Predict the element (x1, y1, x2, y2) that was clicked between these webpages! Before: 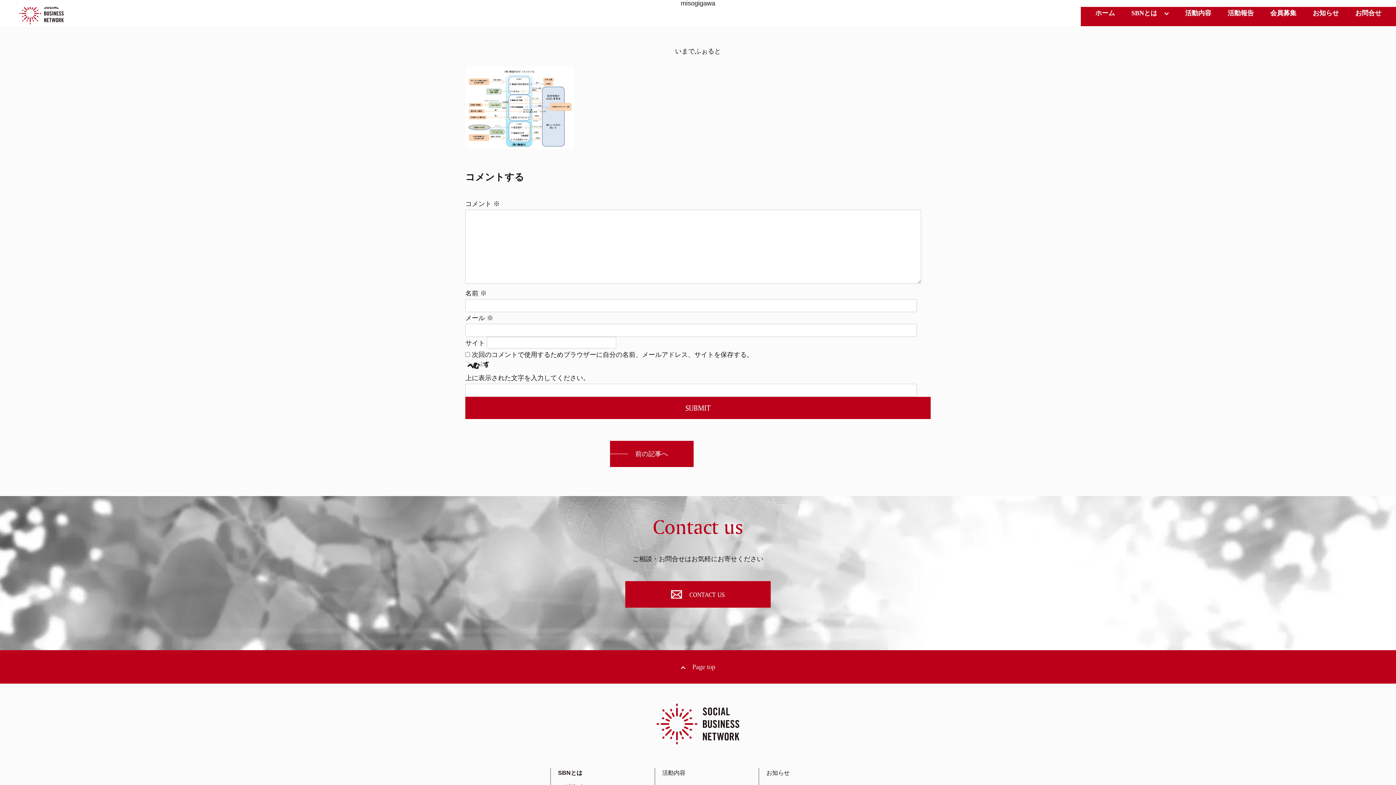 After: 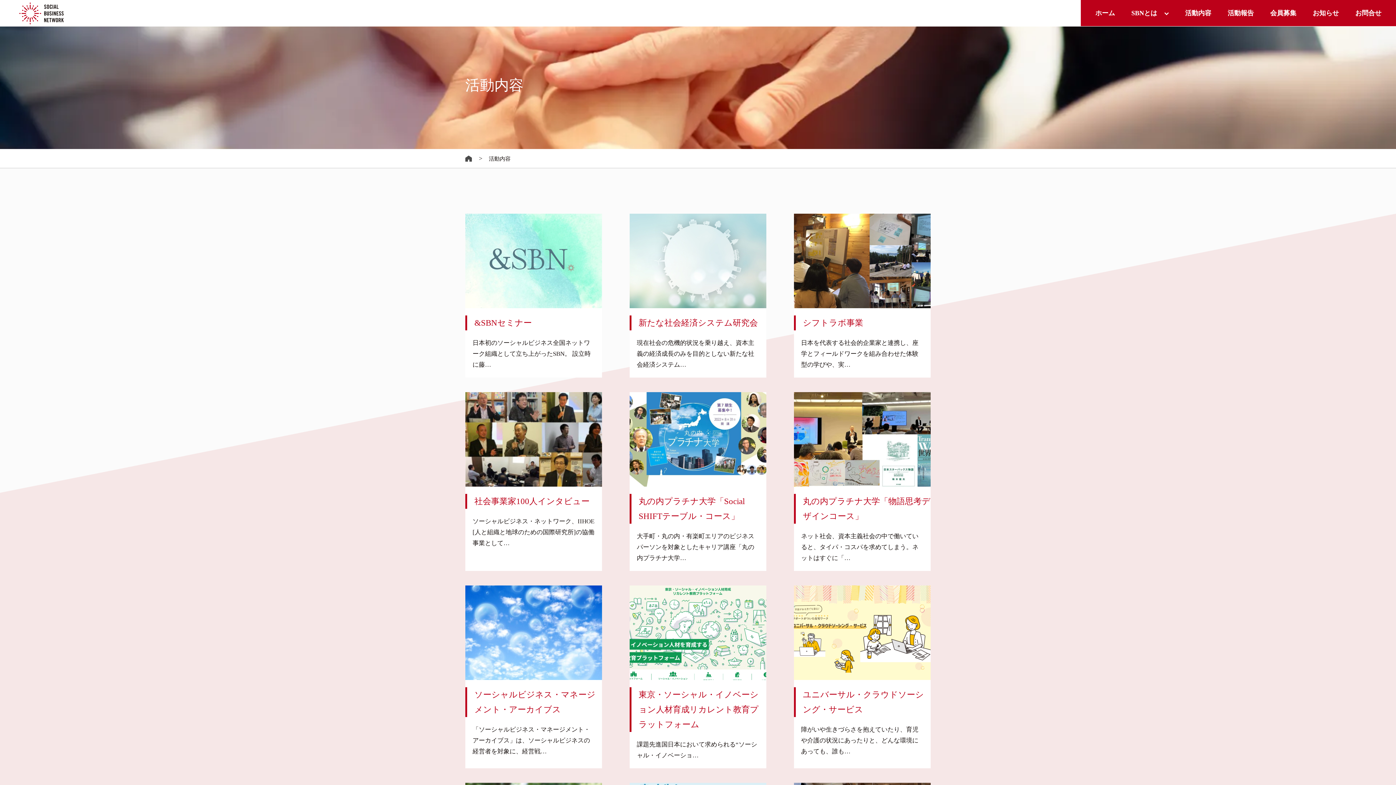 Action: label: 活動内容 bbox: (1178, 2, 1218, 24)